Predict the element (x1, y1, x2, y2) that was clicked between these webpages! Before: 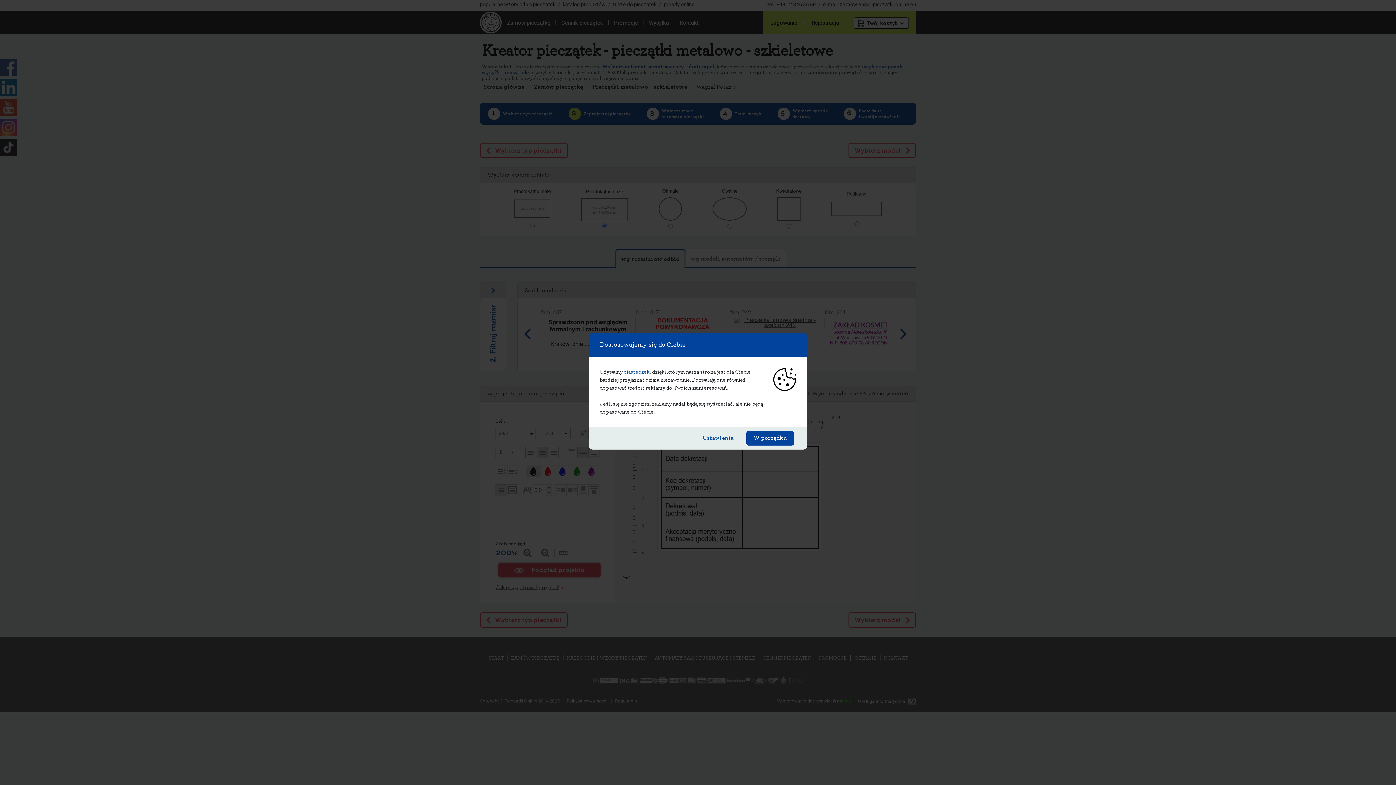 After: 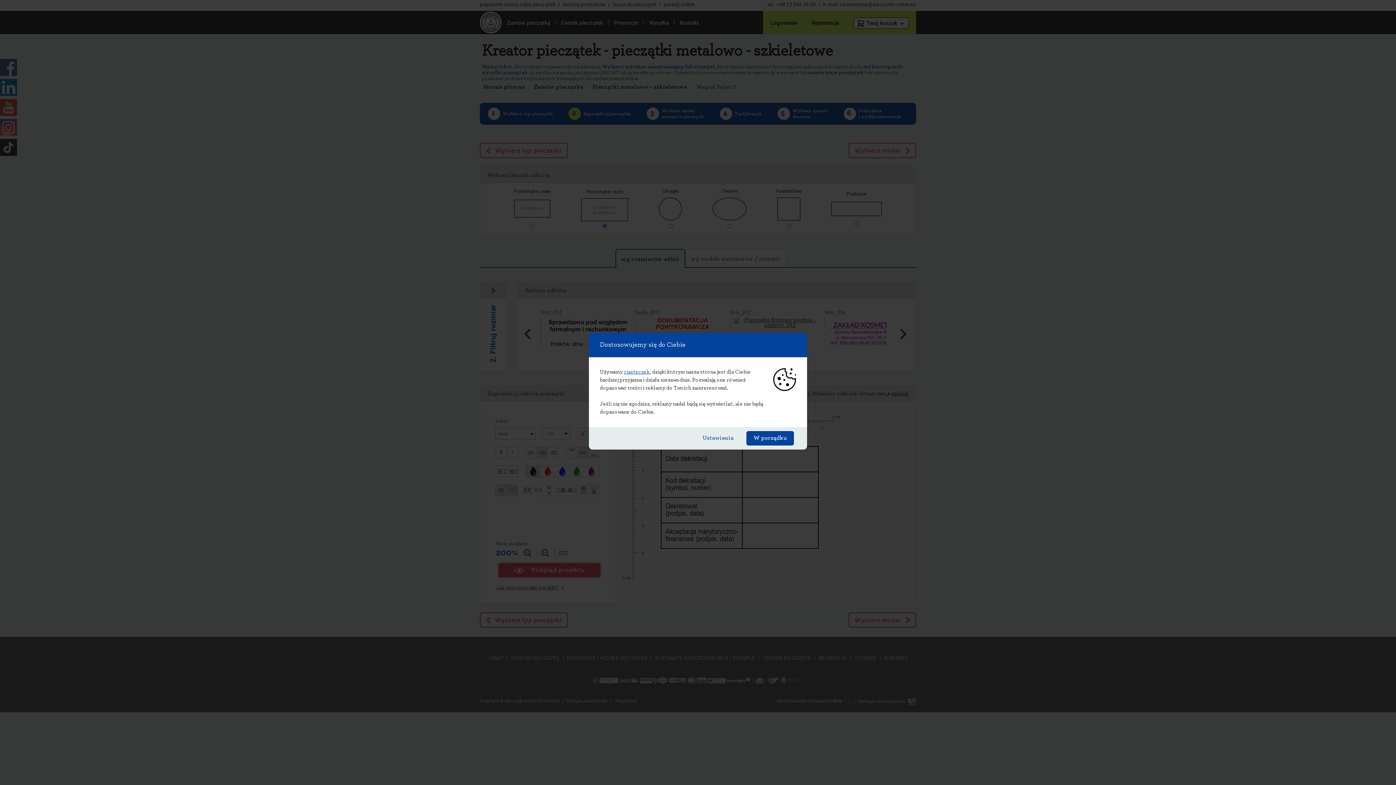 Action: bbox: (624, 369, 649, 374) label: ciasteczek